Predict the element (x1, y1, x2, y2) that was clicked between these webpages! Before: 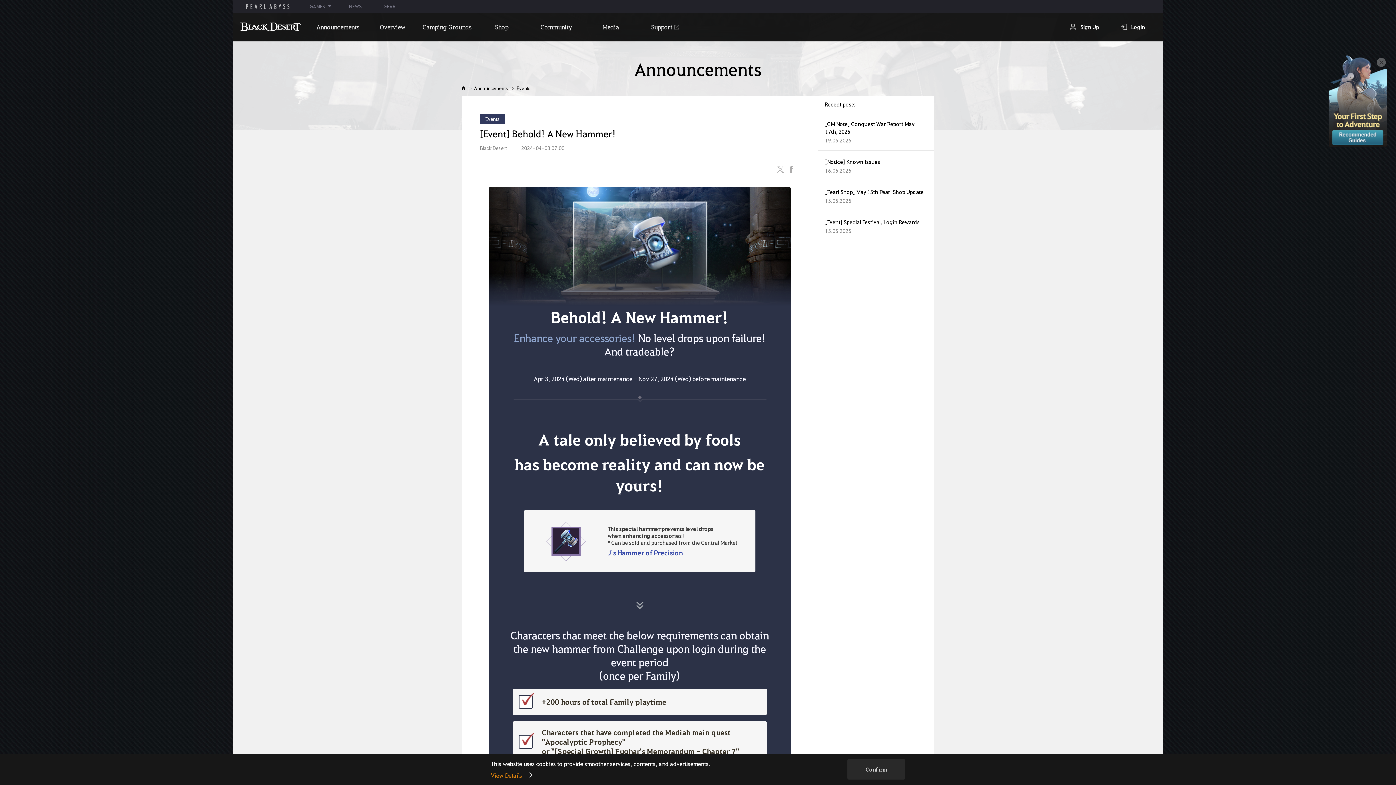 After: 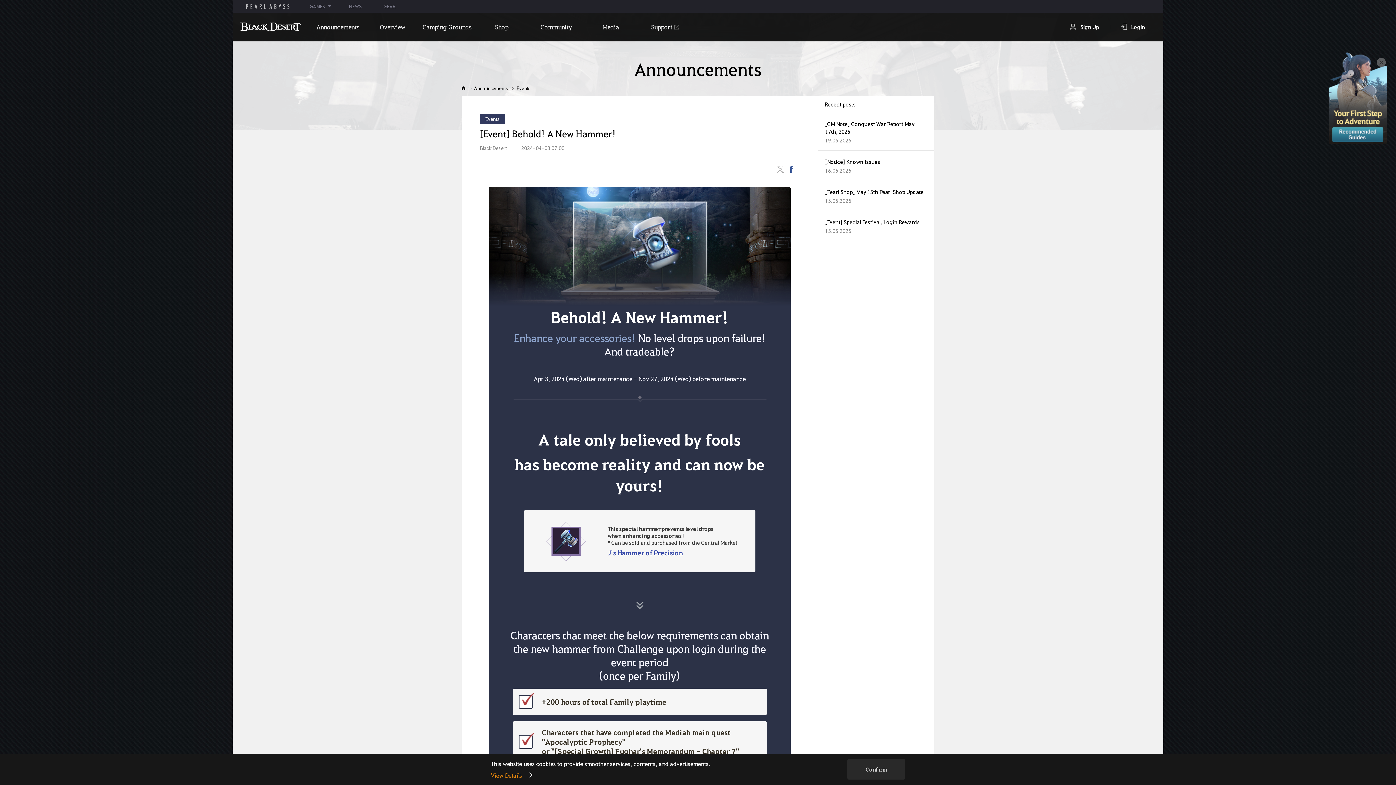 Action: bbox: (786, 165, 796, 173)